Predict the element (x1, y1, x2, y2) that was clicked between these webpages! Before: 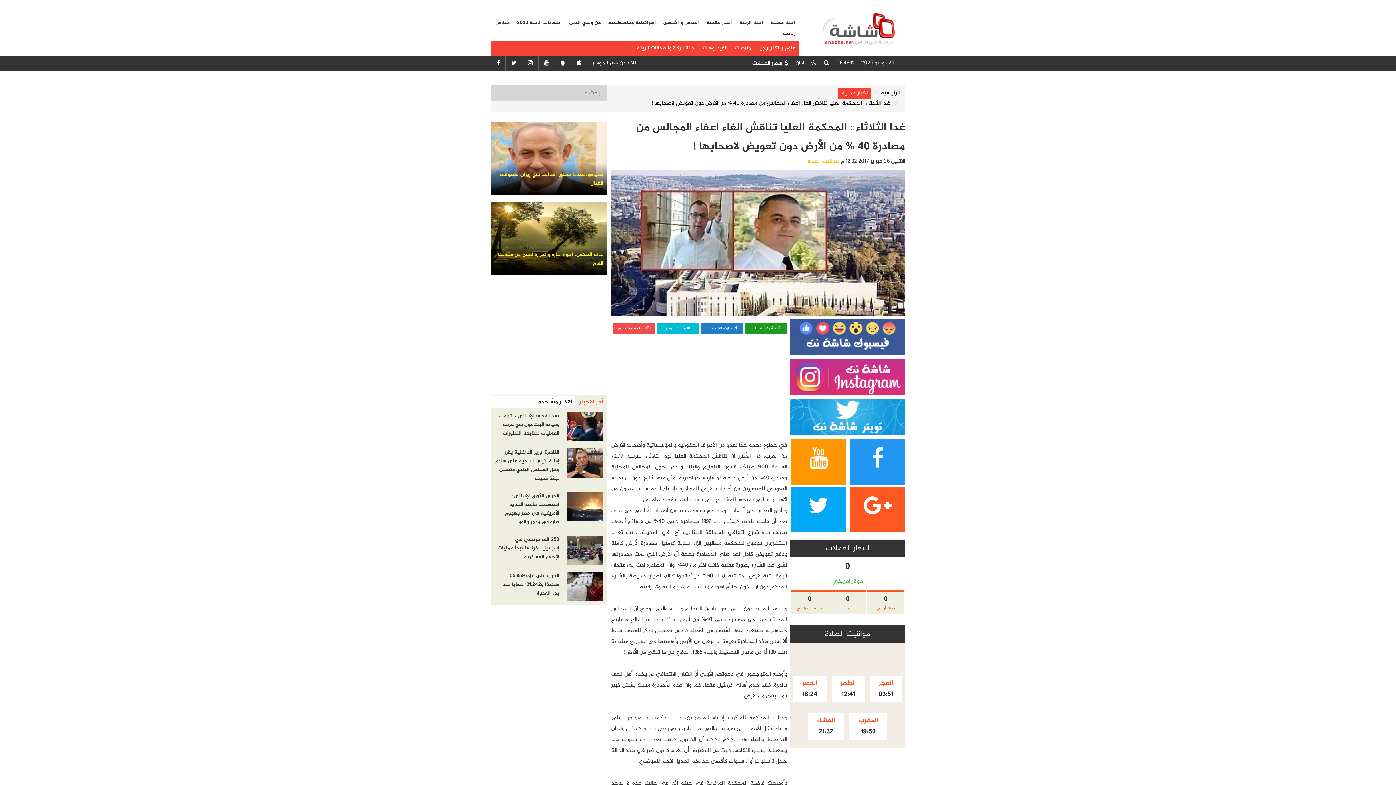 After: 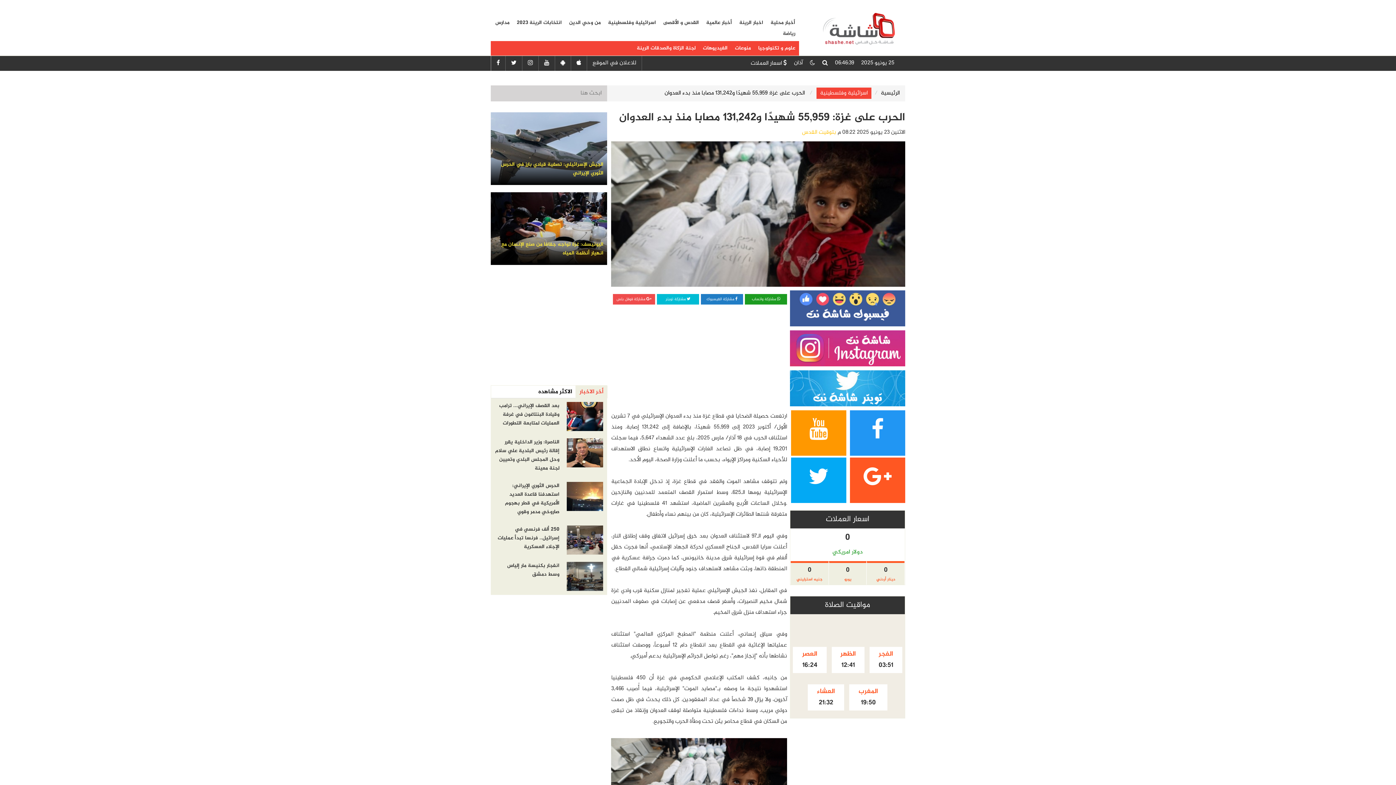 Action: bbox: (559, 568, 606, 605)